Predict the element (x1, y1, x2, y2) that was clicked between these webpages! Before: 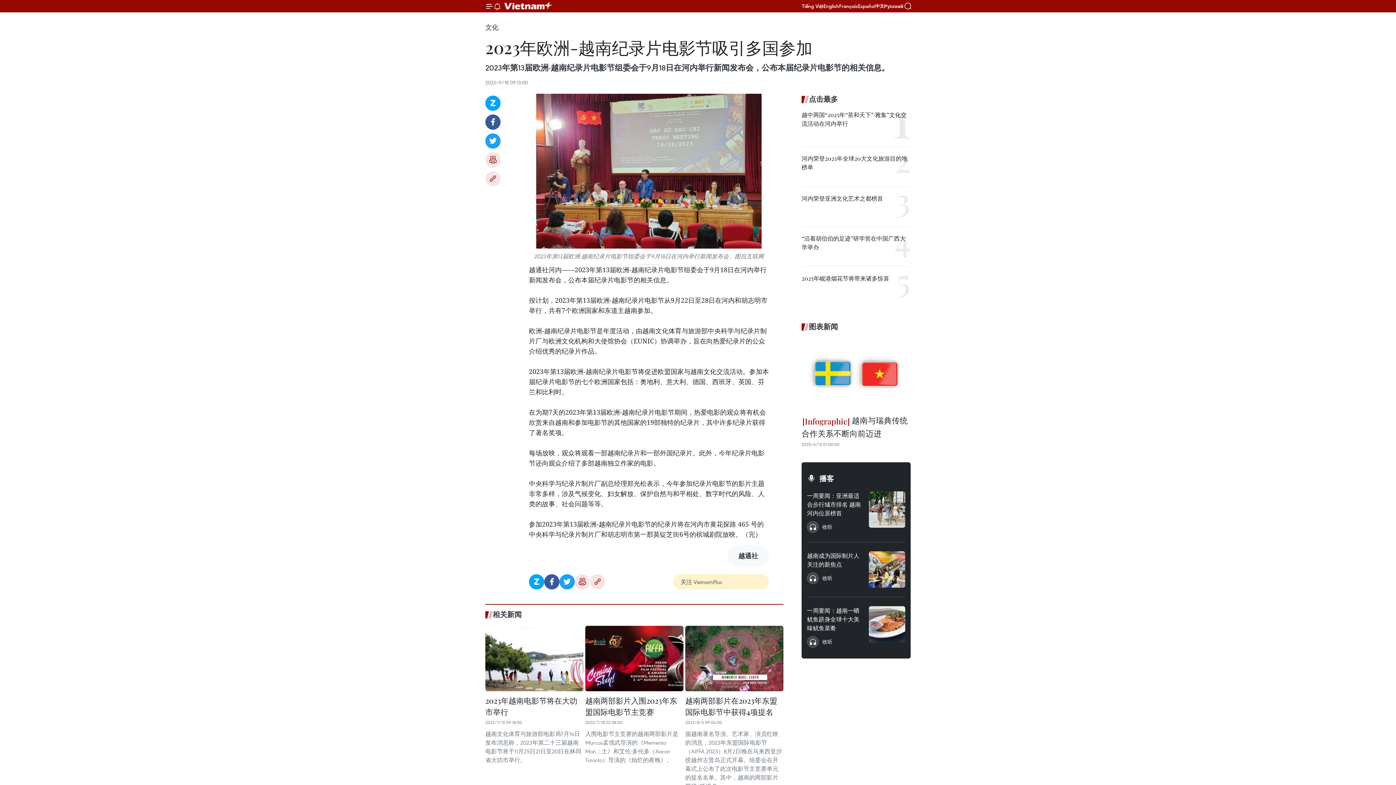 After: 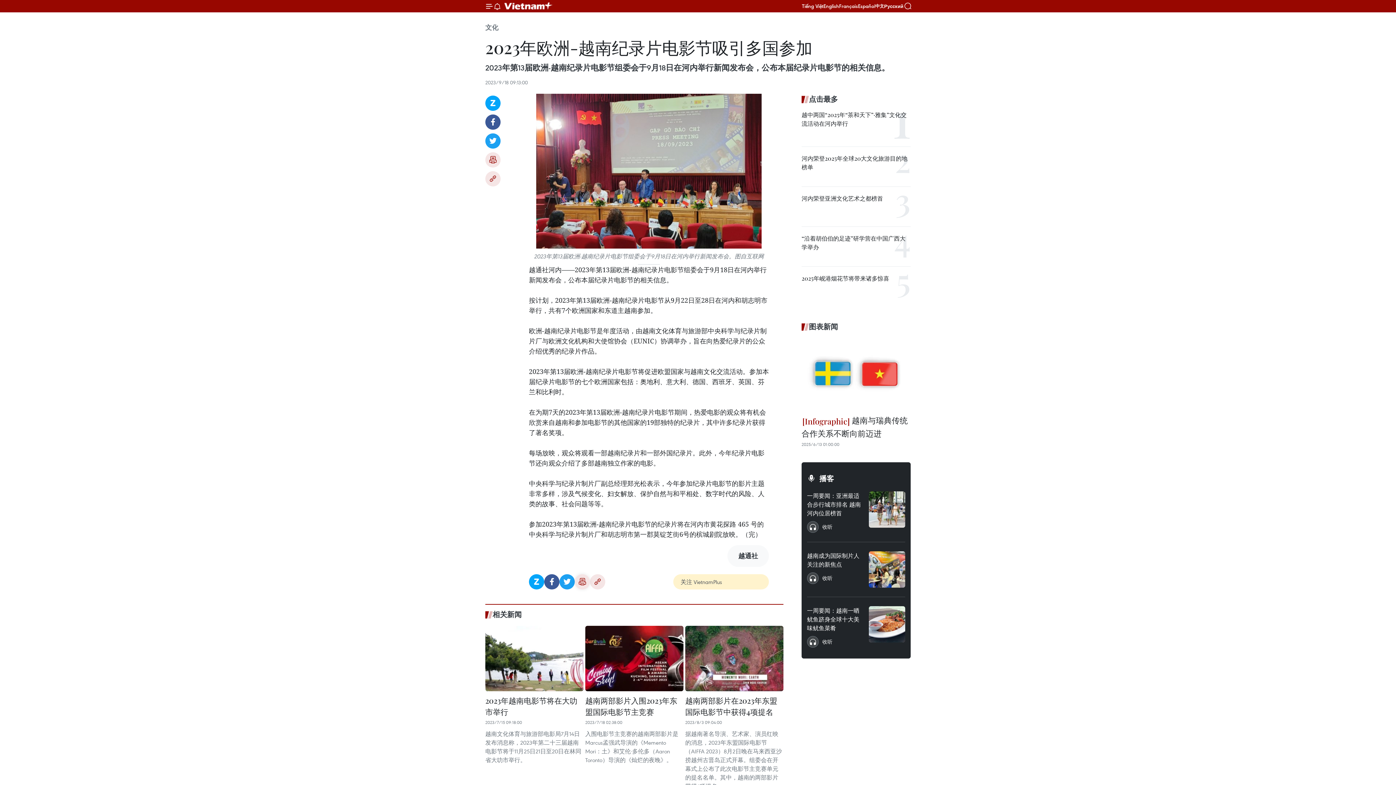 Action: bbox: (574, 574, 590, 589) label: 打印